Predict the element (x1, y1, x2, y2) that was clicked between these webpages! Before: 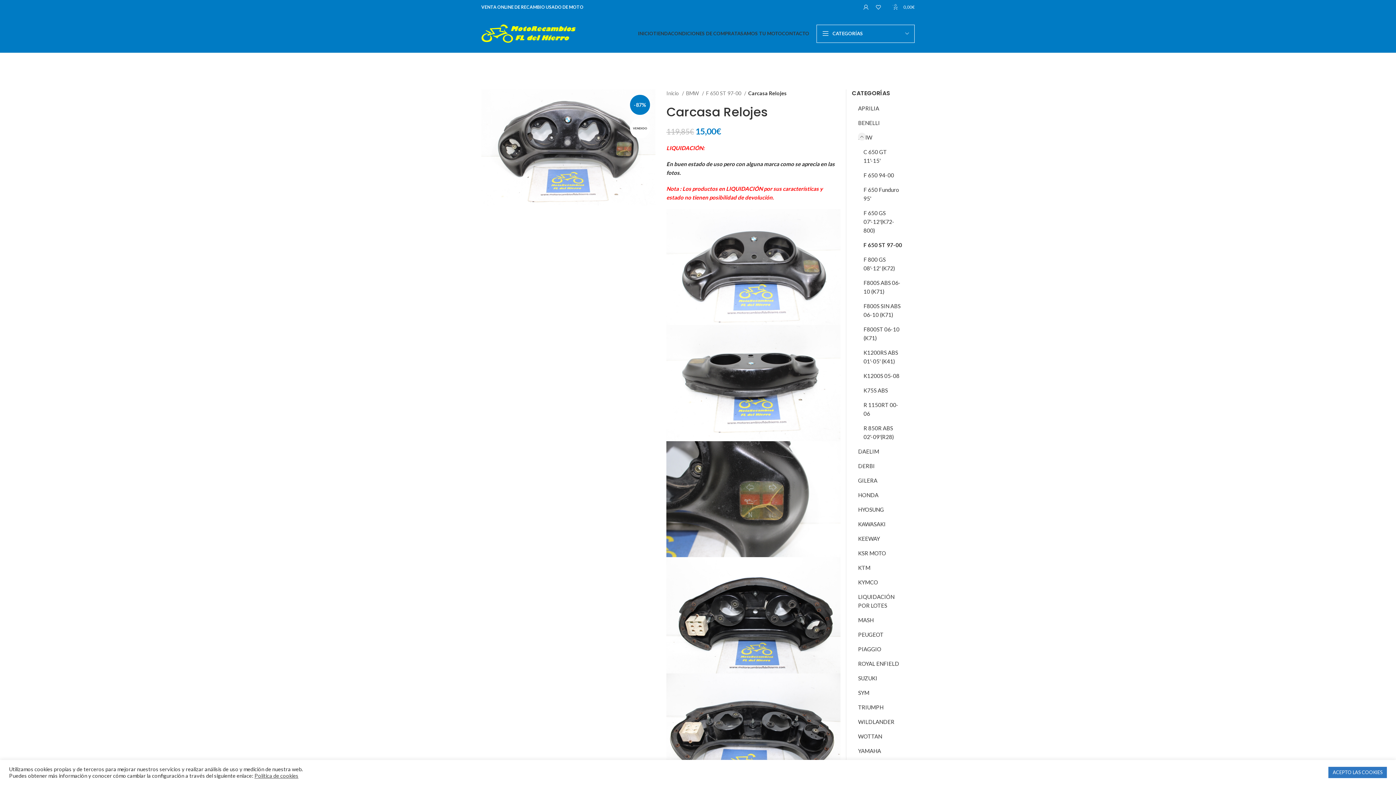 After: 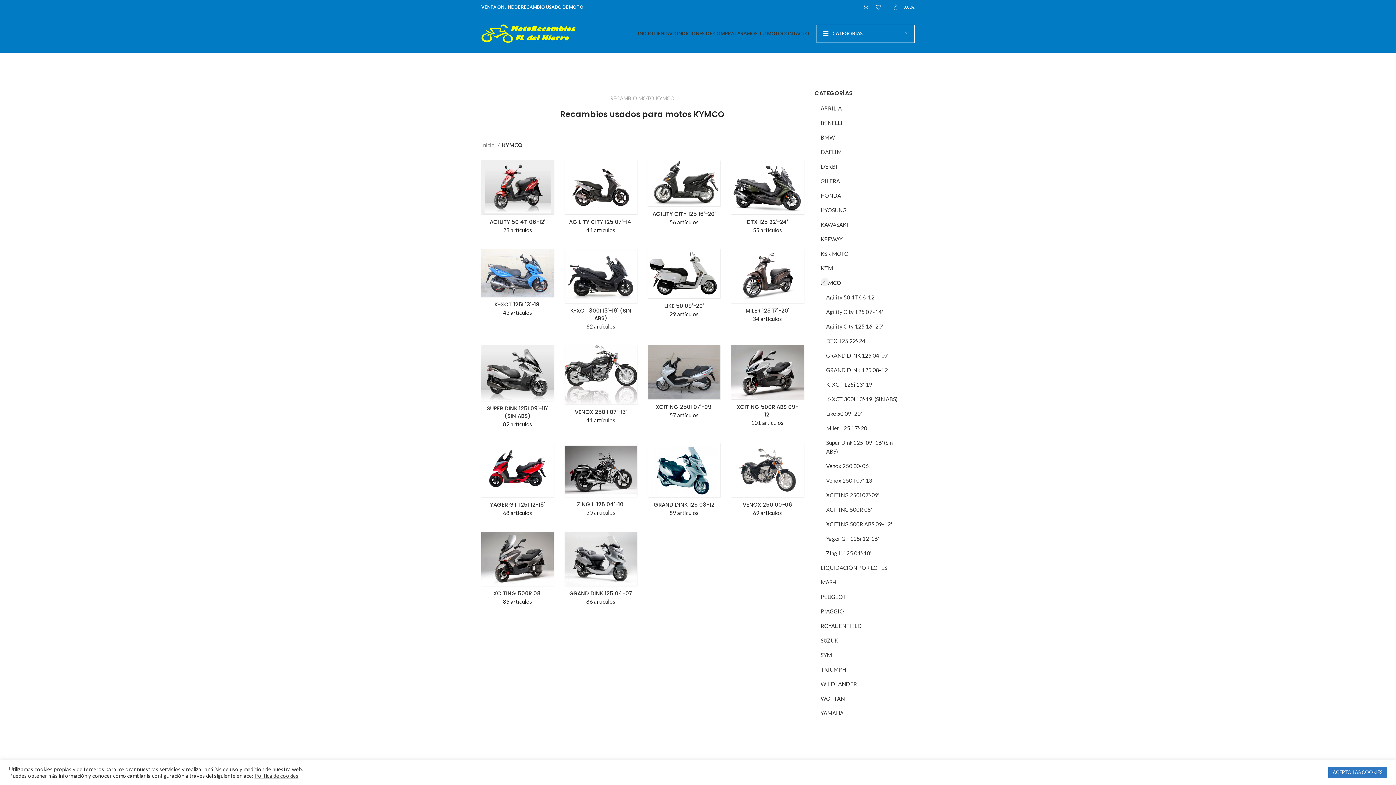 Action: bbox: (858, 575, 905, 589) label: KYMCO